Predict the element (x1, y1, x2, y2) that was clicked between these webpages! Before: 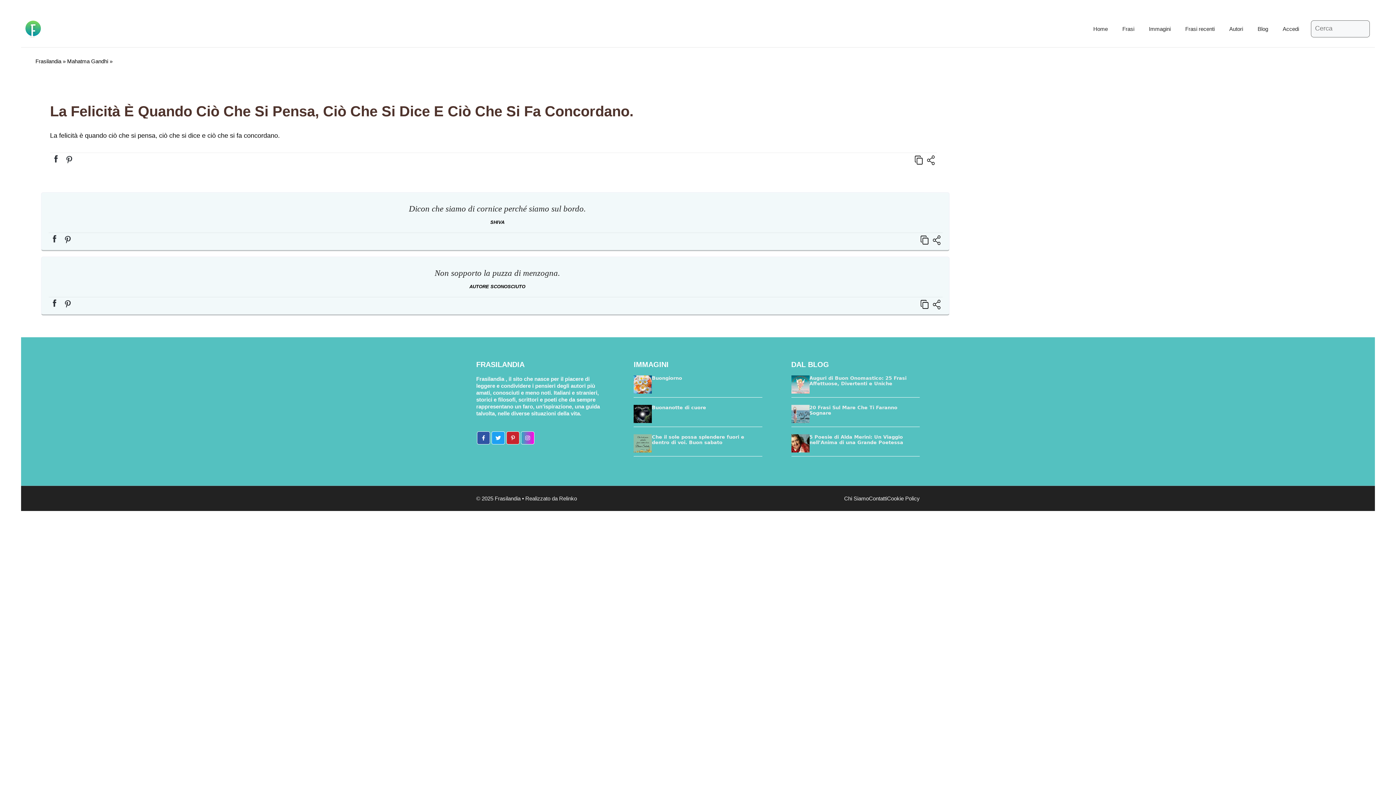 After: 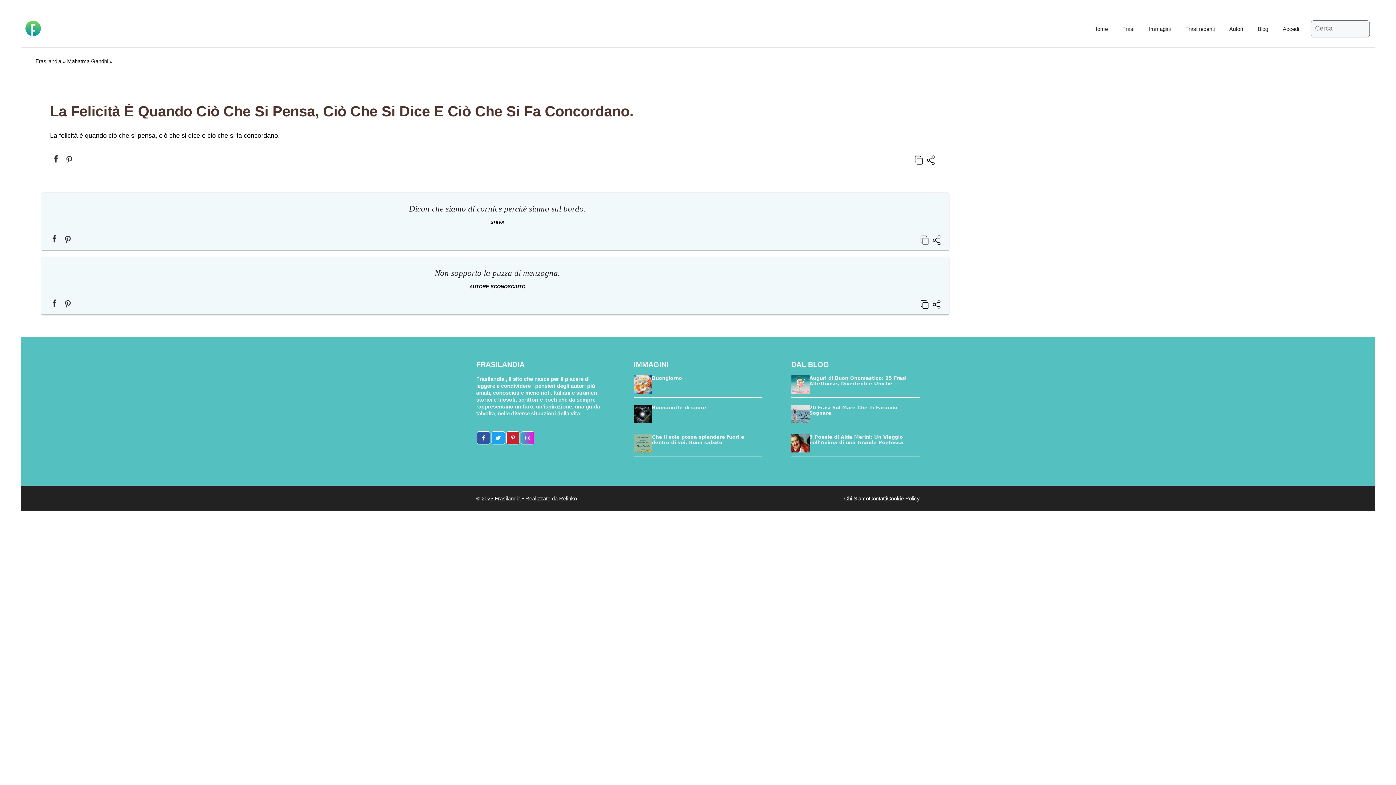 Action: bbox: (869, 495, 887, 501) label: Contatti